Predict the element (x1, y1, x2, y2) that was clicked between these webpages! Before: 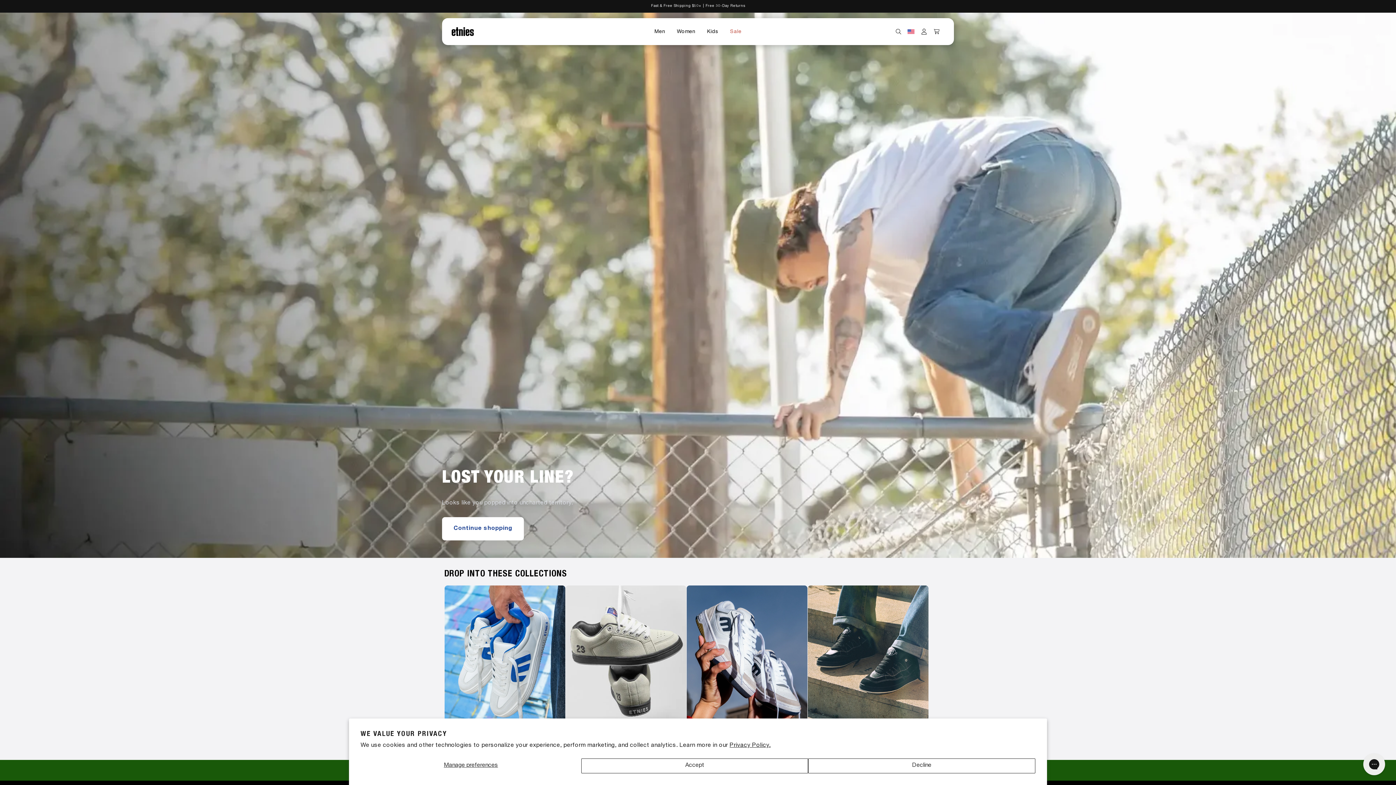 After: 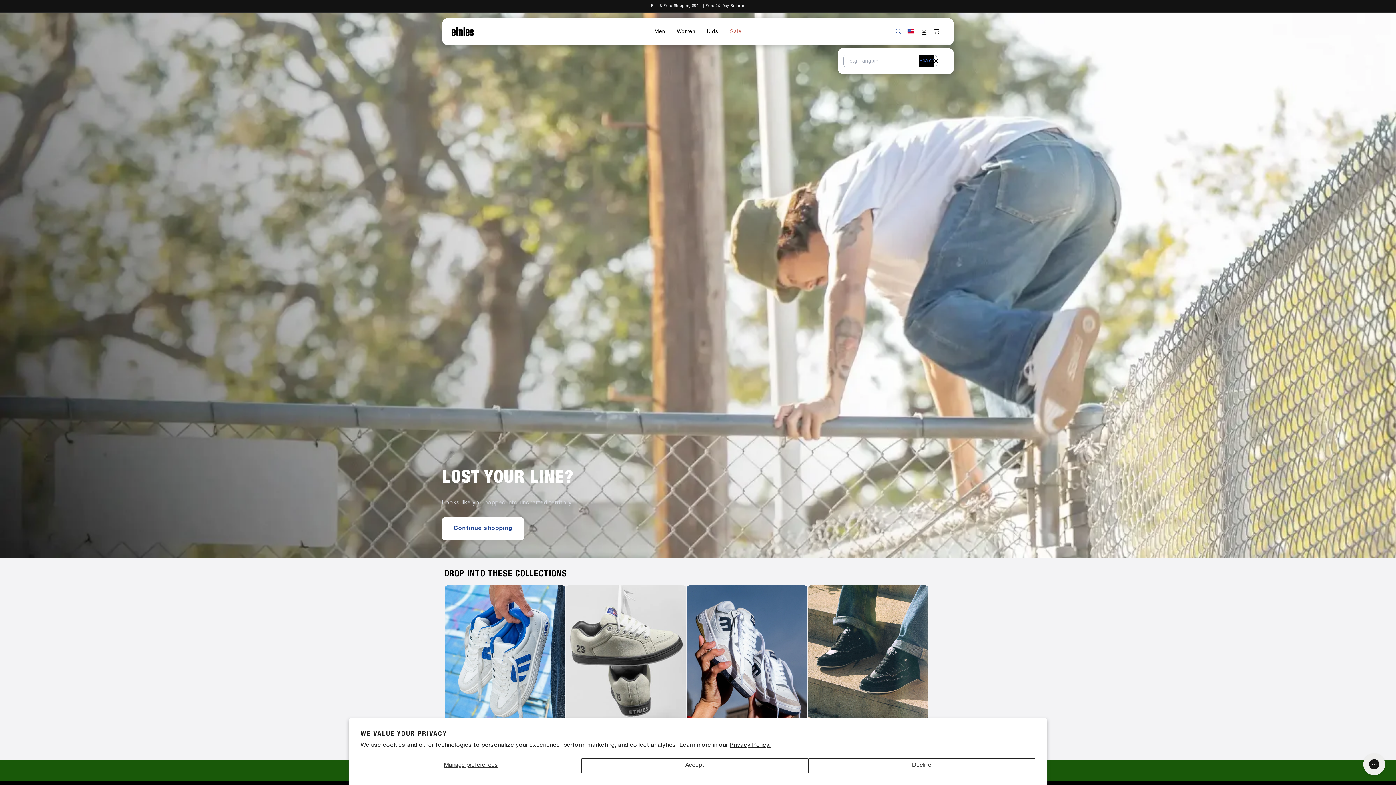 Action: label: Search bbox: (893, 25, 904, 37)